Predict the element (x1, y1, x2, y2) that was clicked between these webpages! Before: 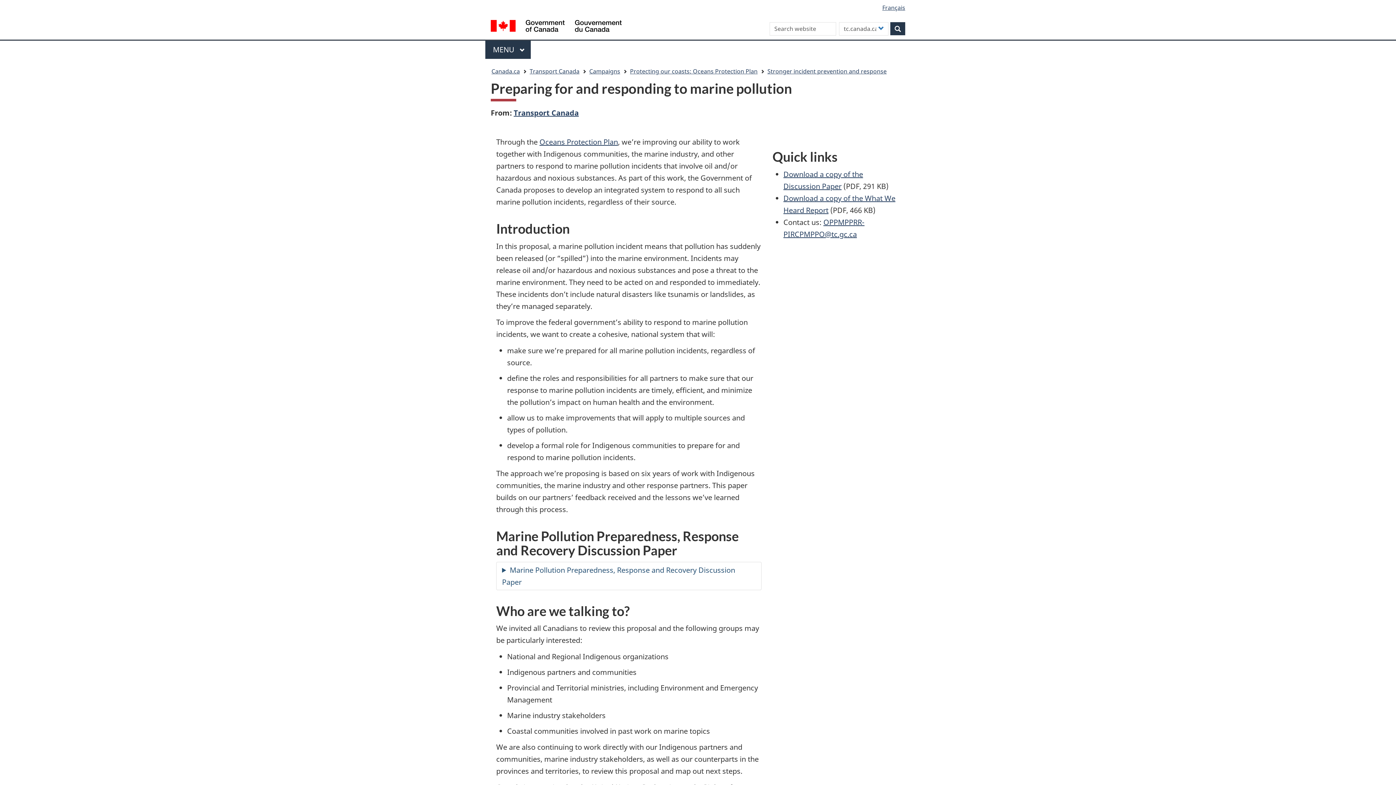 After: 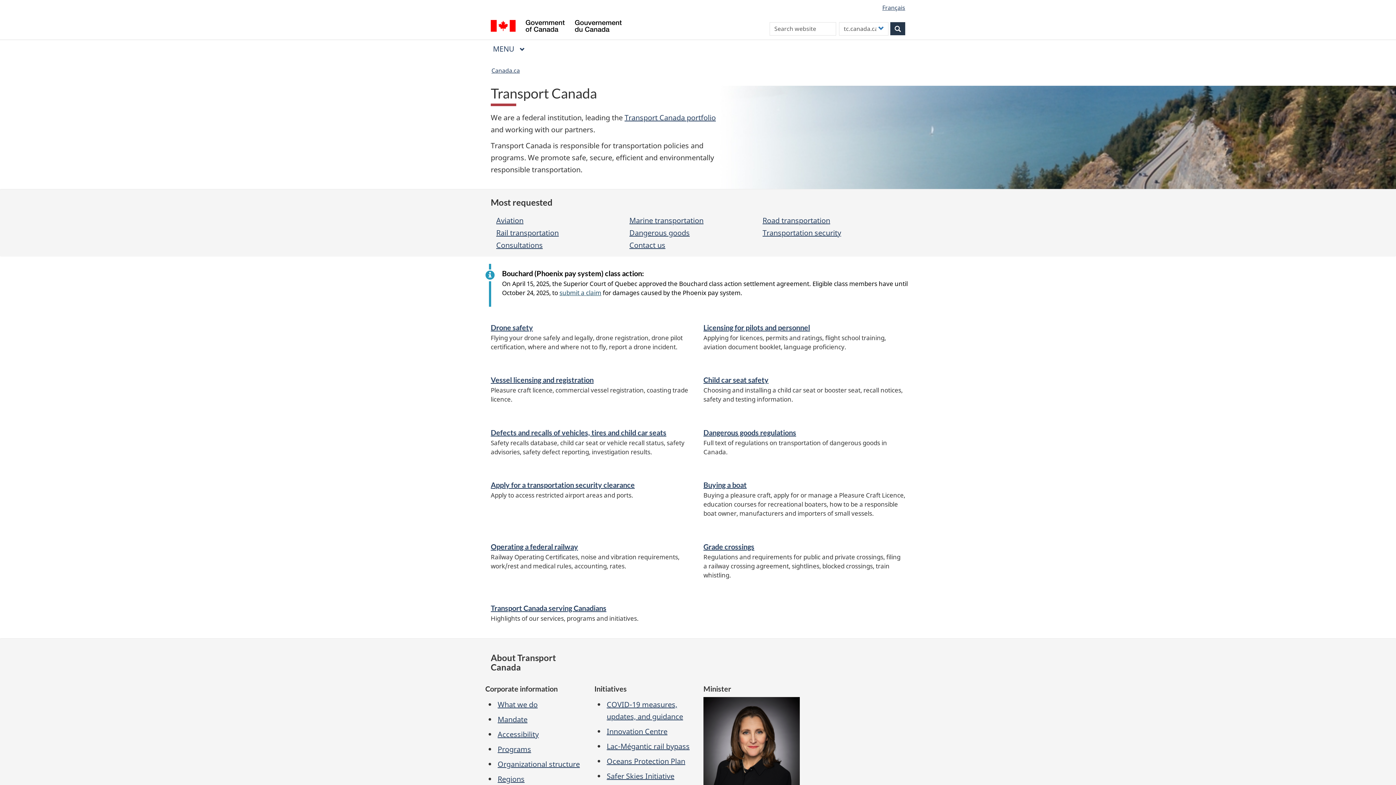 Action: label: Transport Canada bbox: (513, 107, 578, 117)